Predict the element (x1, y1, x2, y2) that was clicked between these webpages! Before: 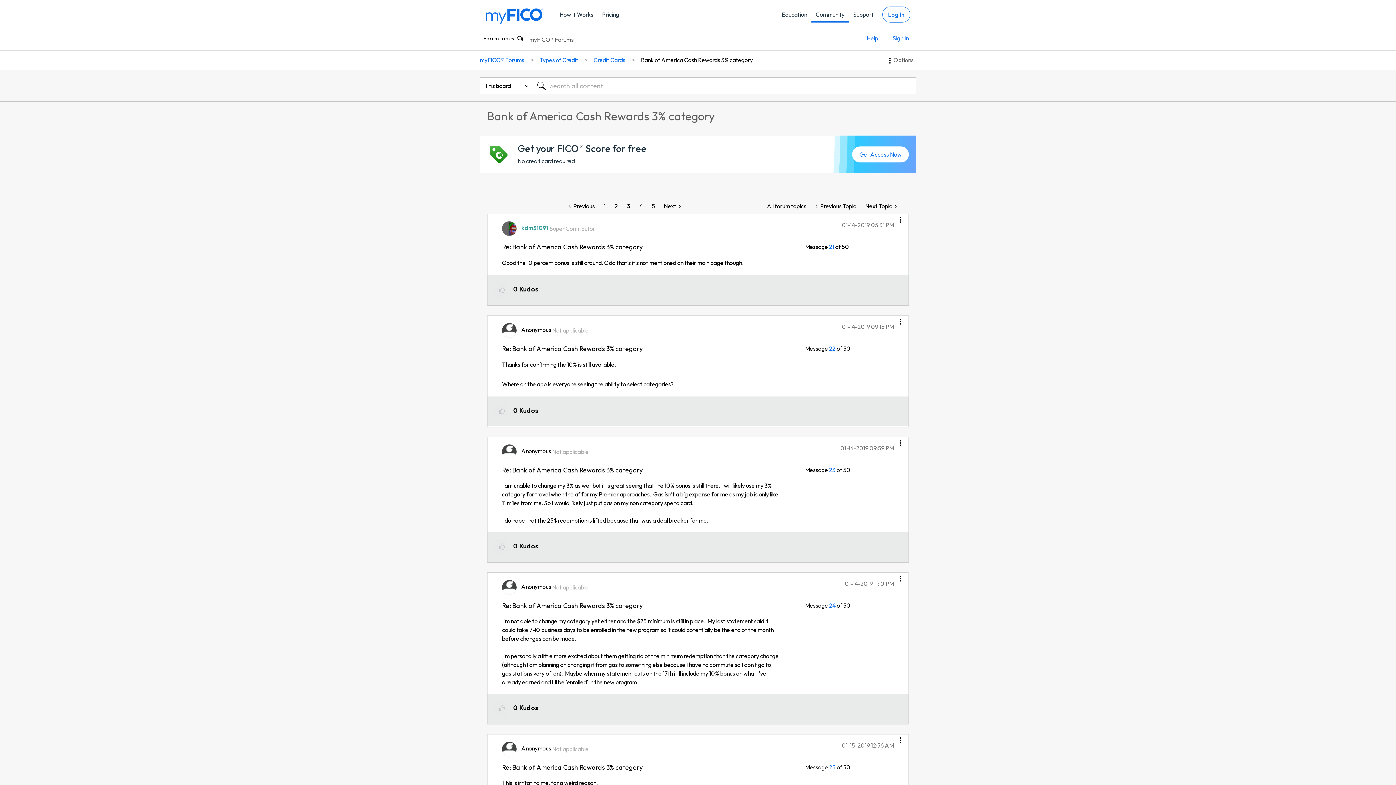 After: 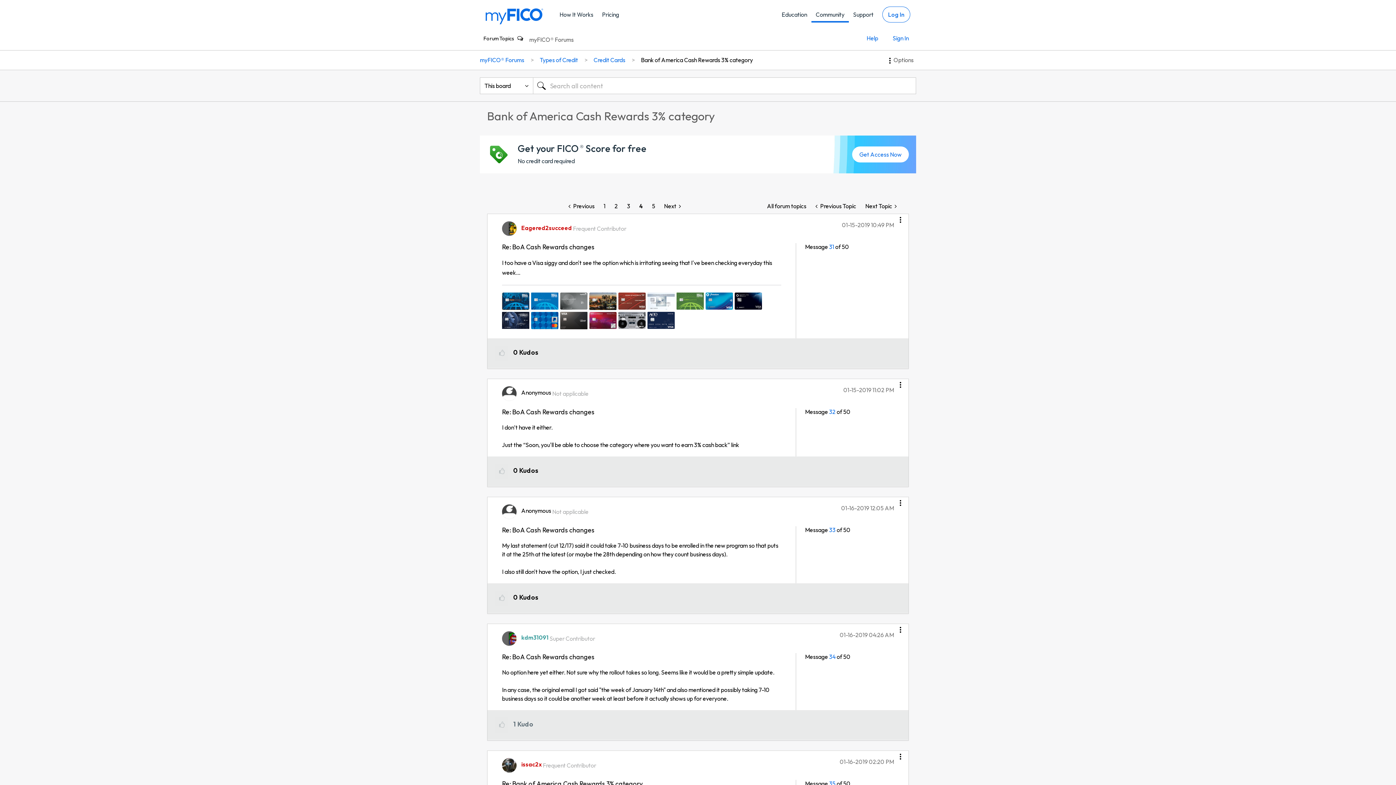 Action: label: Next Page bbox: (659, 198, 685, 213)